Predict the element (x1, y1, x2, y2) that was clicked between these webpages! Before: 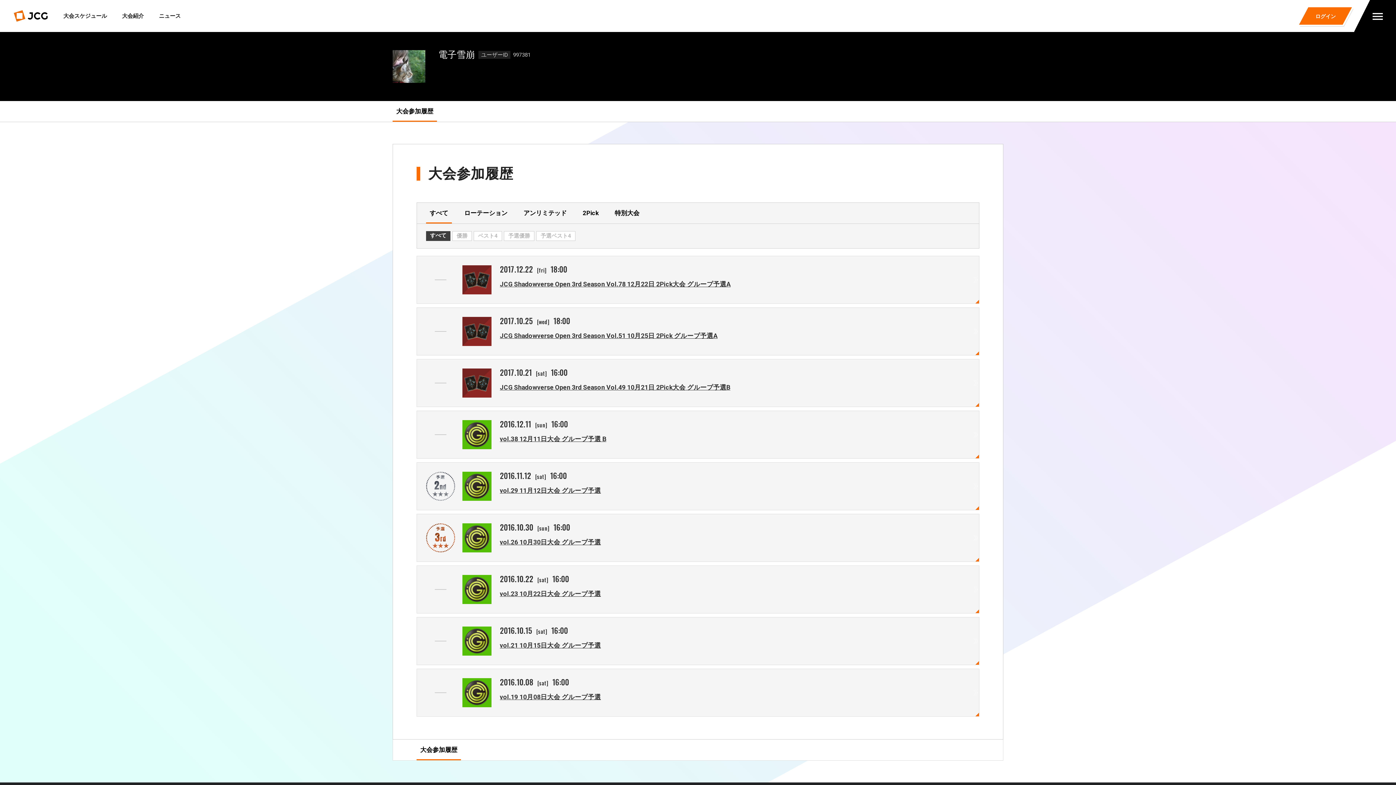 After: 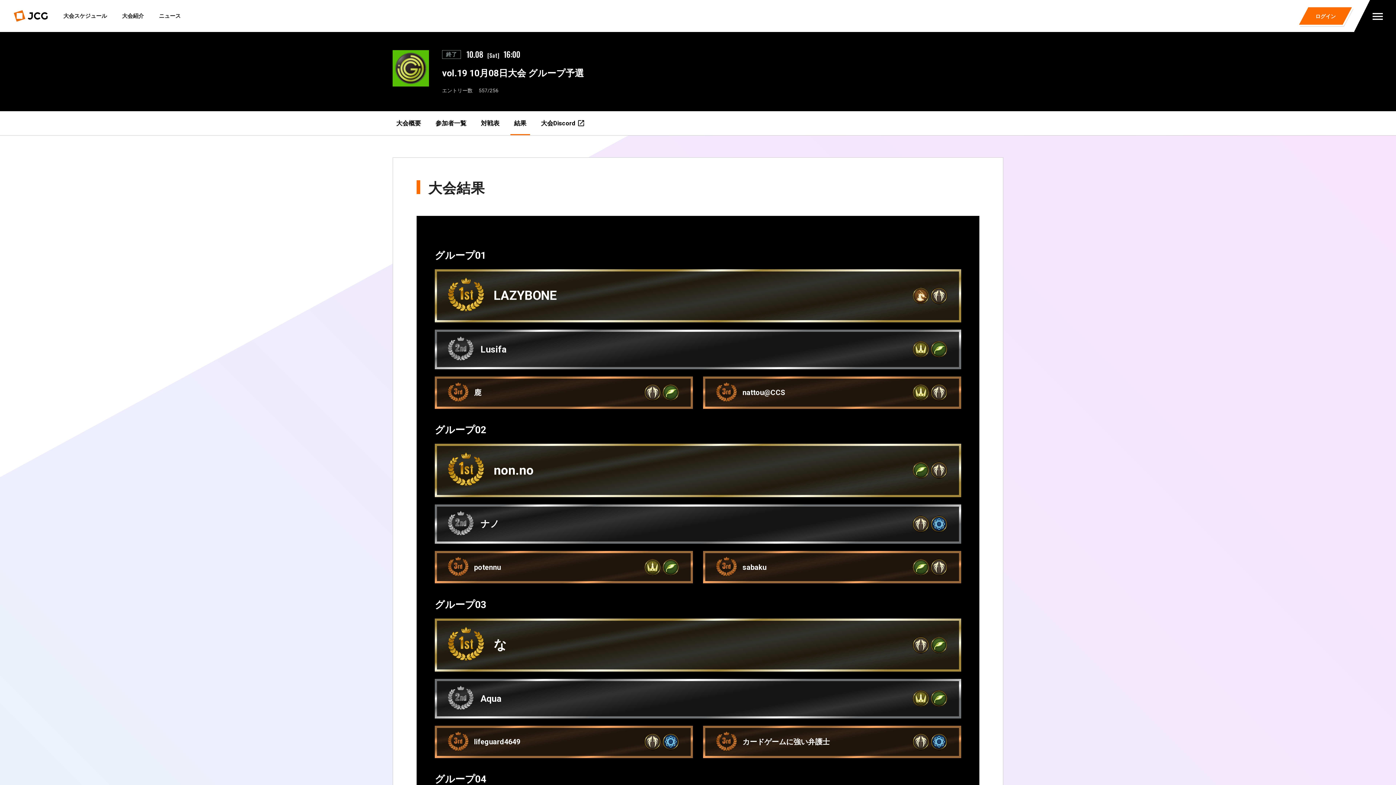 Action: label: 2016.10.08
[sat]
16:00
vol.19 10月08日大会 グループ予選 bbox: (417, 669, 979, 716)